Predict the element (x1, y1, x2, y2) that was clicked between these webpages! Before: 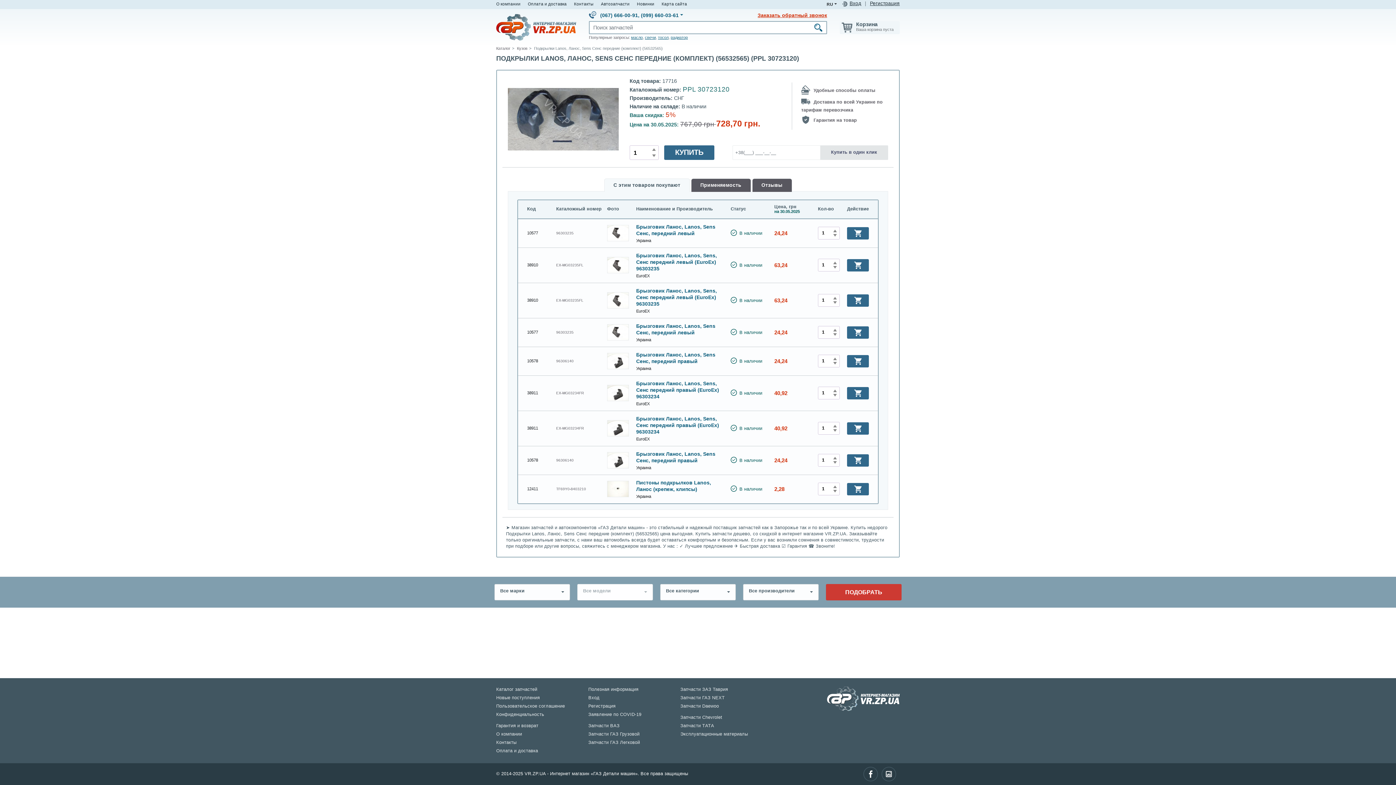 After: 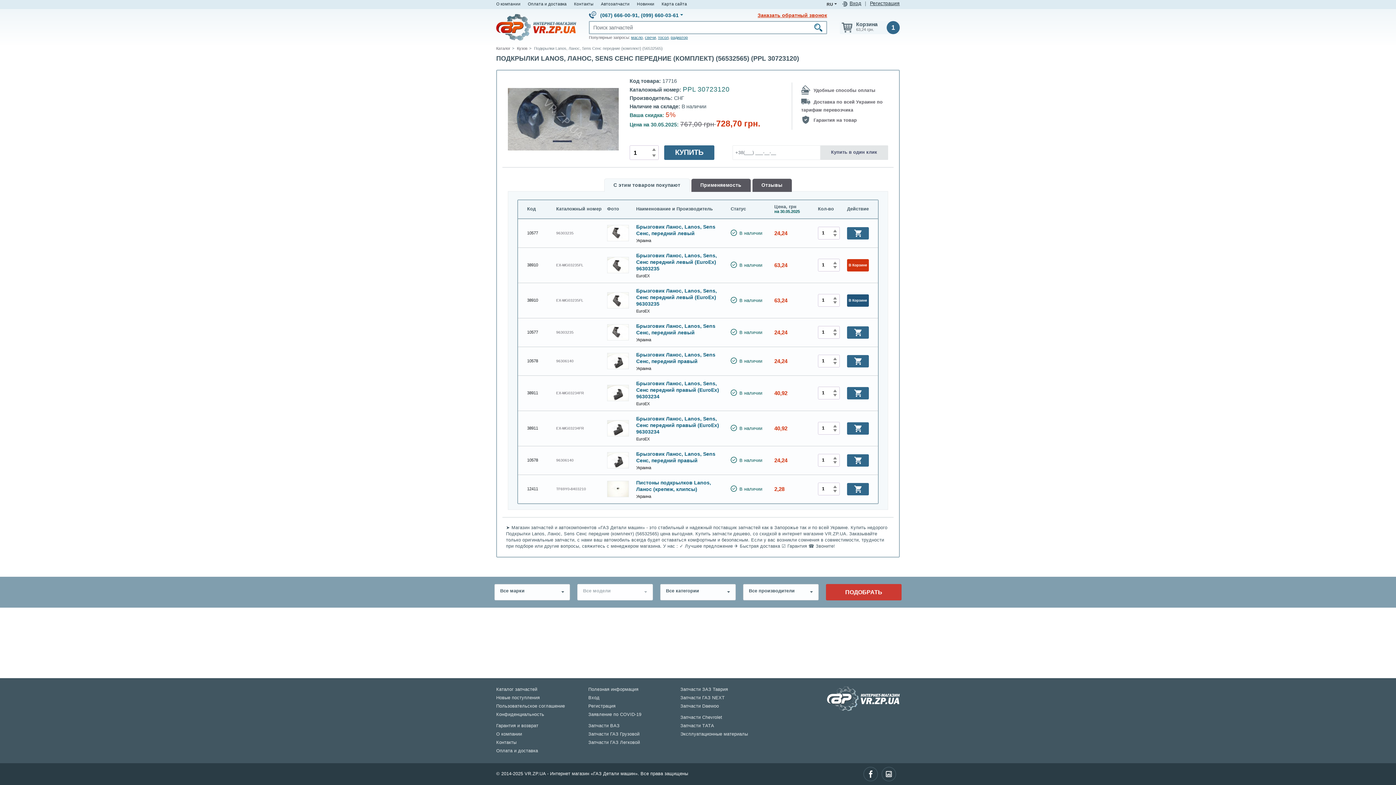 Action: bbox: (847, 294, 869, 306)